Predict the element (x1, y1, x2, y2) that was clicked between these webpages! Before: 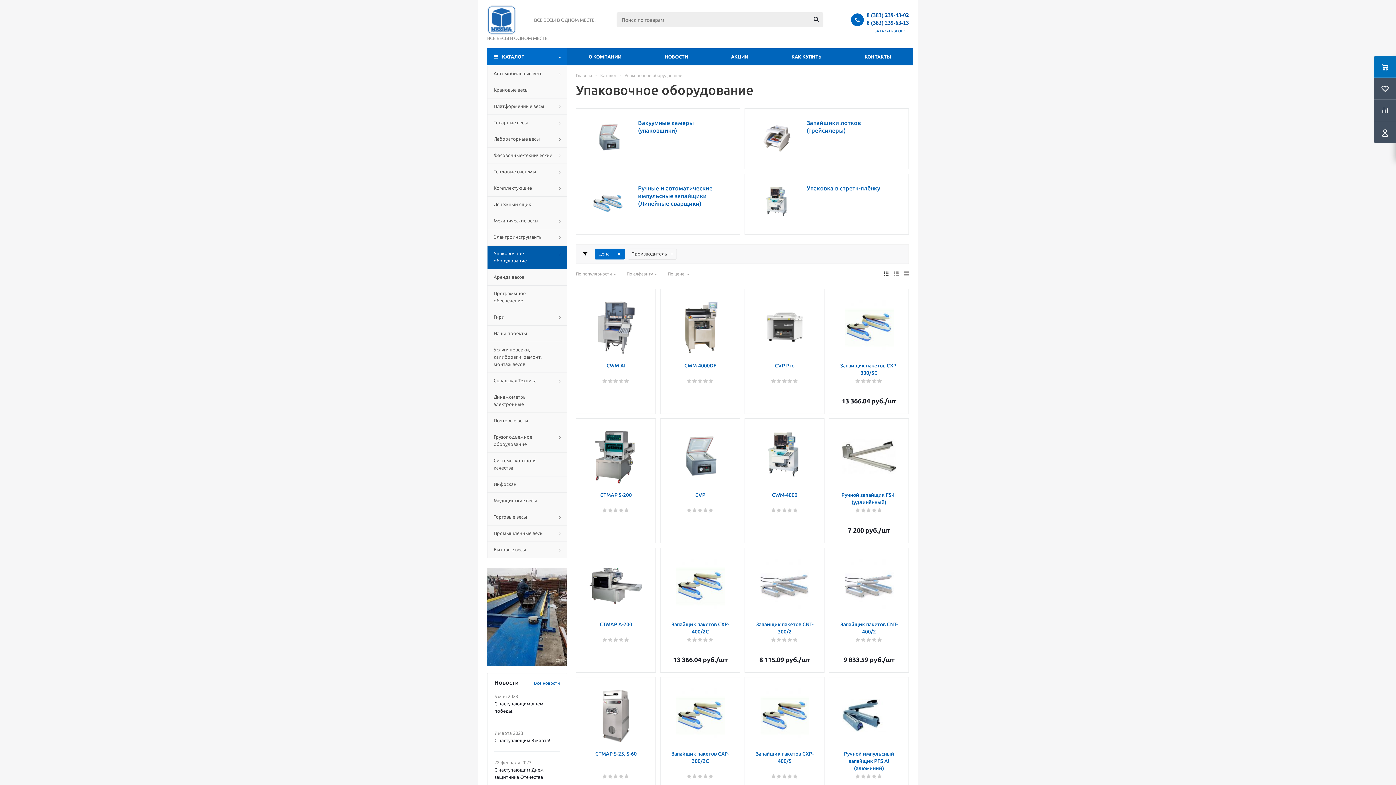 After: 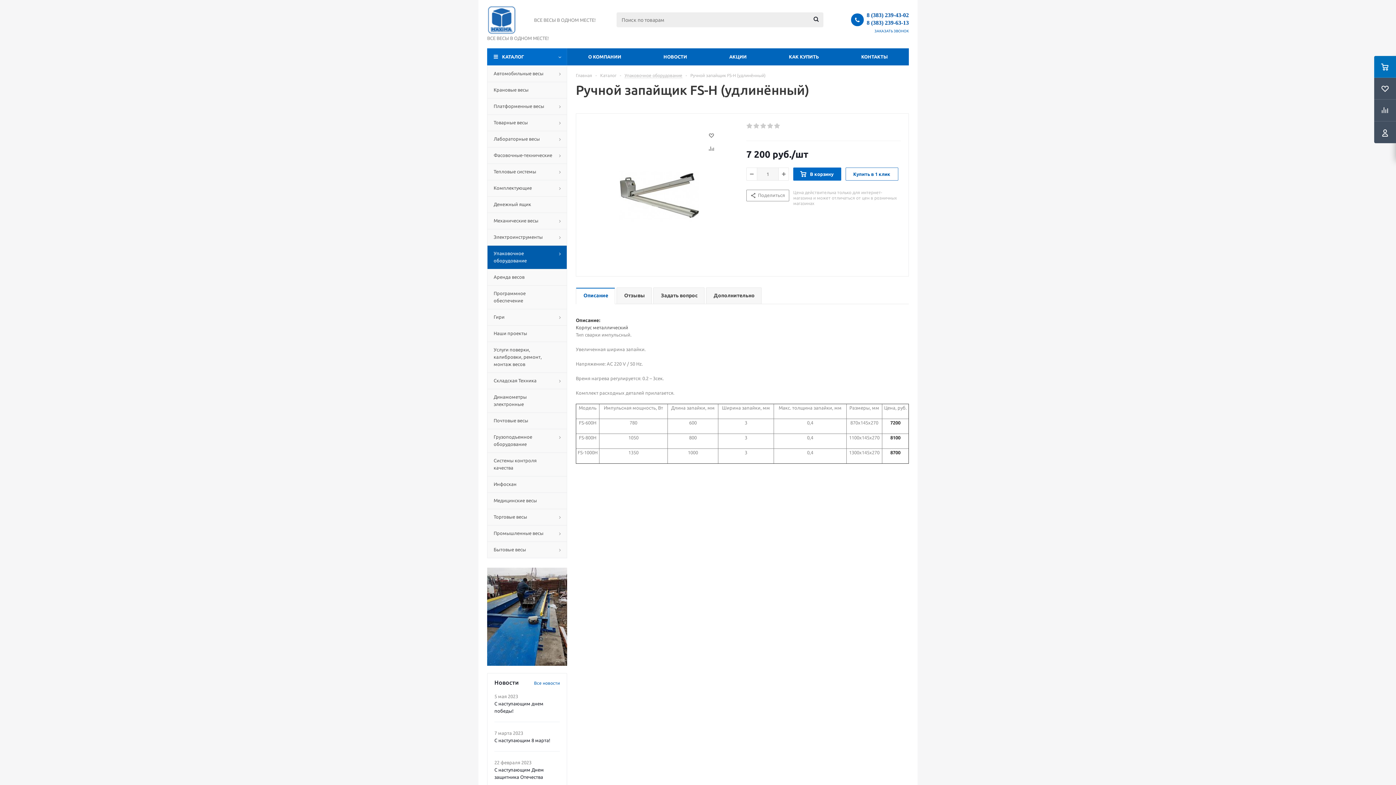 Action: label: Ручной запайщик FS-H (удлинённый) bbox: (836, 491, 901, 506)